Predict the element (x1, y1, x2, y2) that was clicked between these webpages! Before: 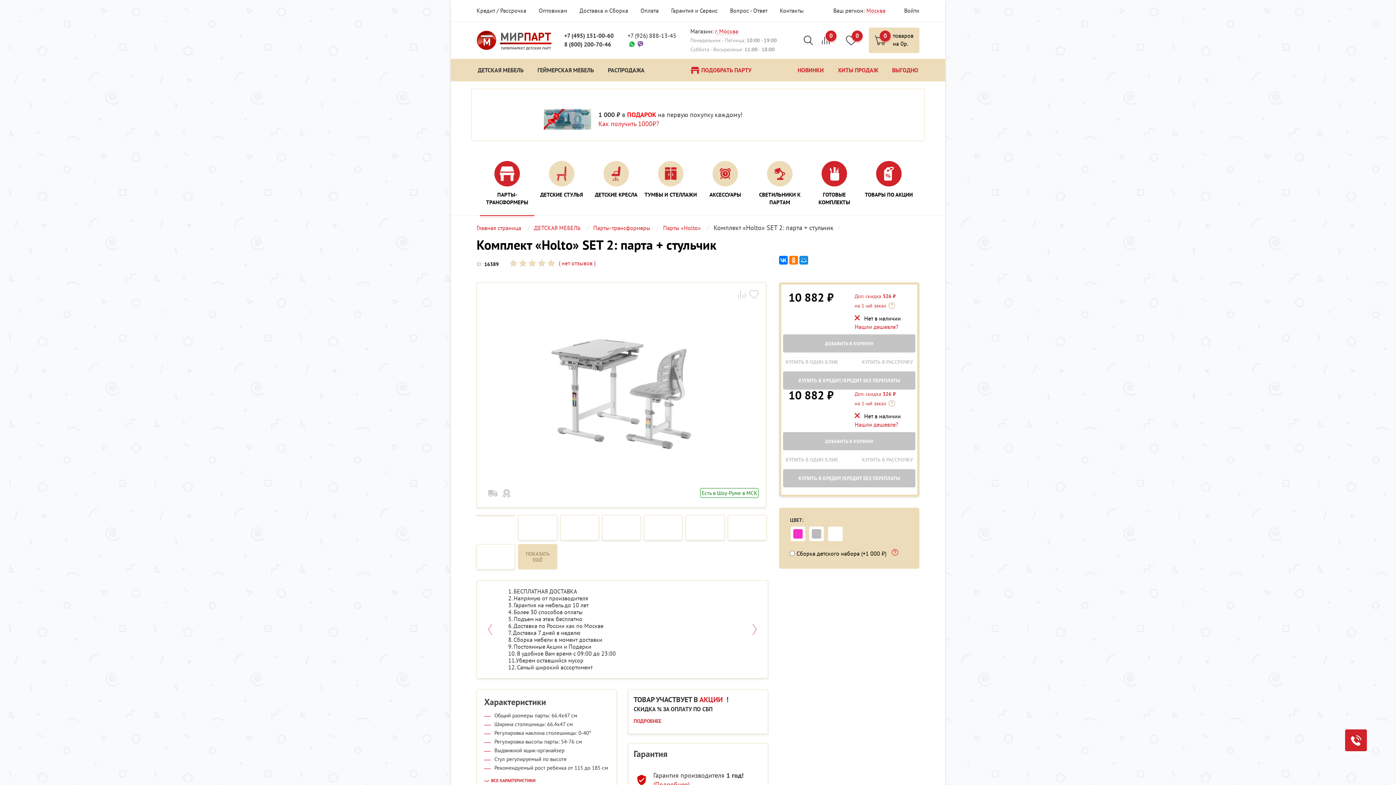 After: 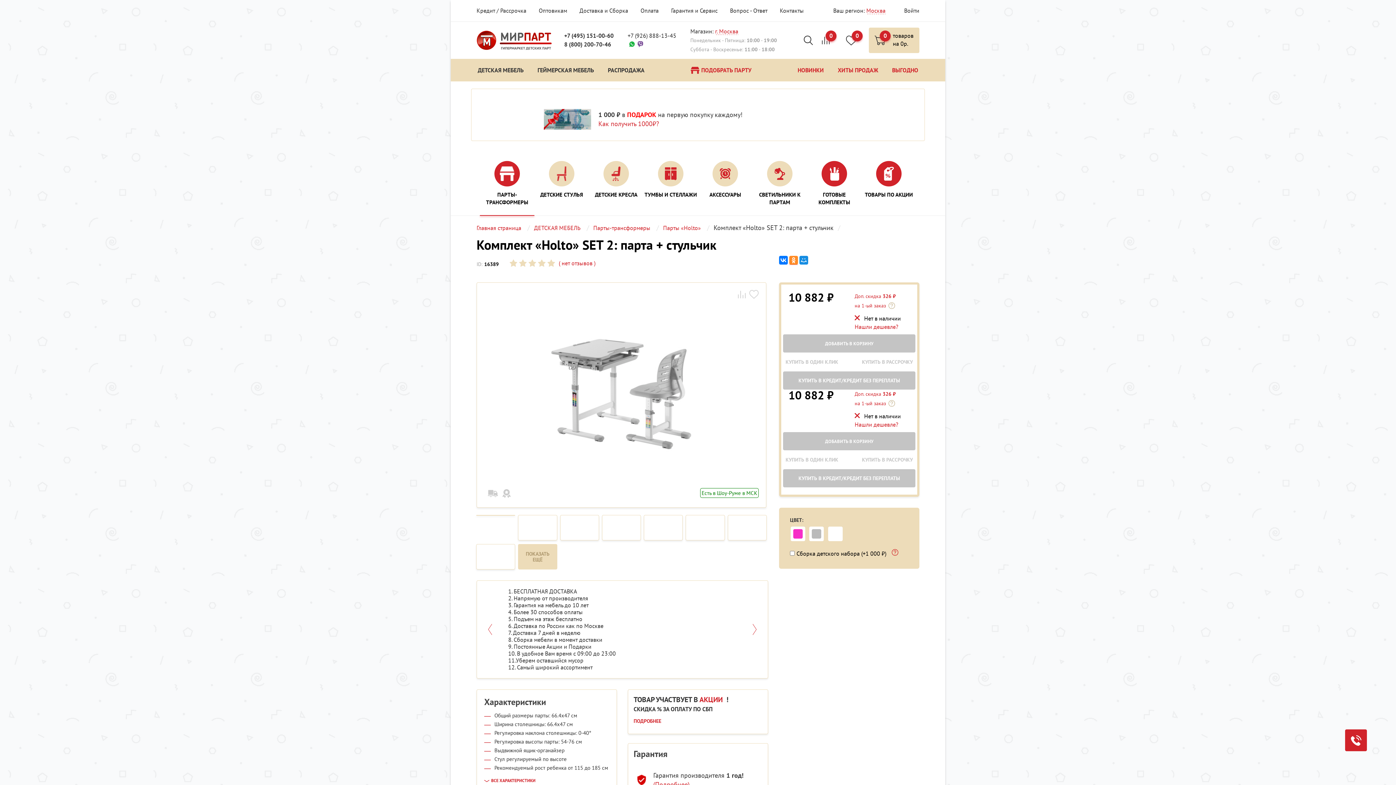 Action: bbox: (789, 256, 798, 265)